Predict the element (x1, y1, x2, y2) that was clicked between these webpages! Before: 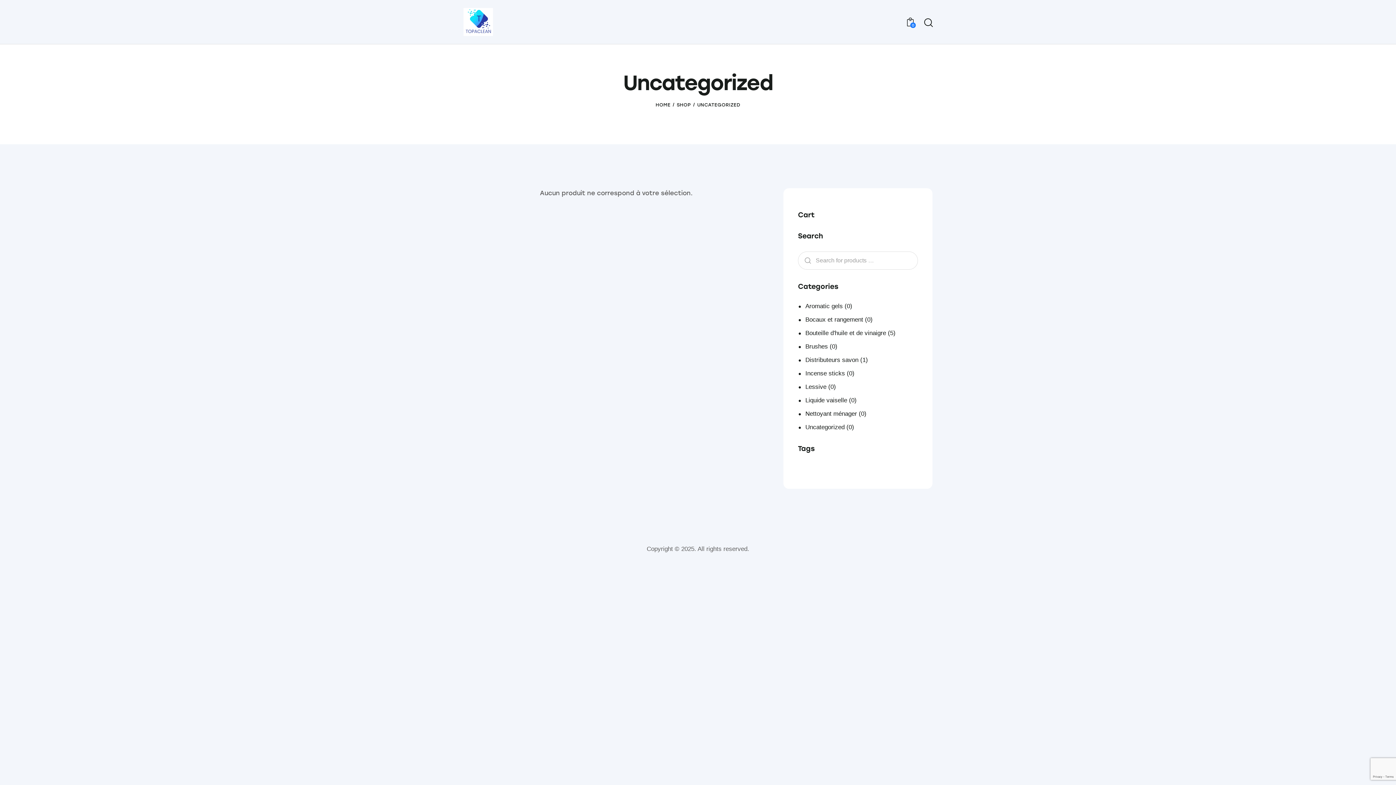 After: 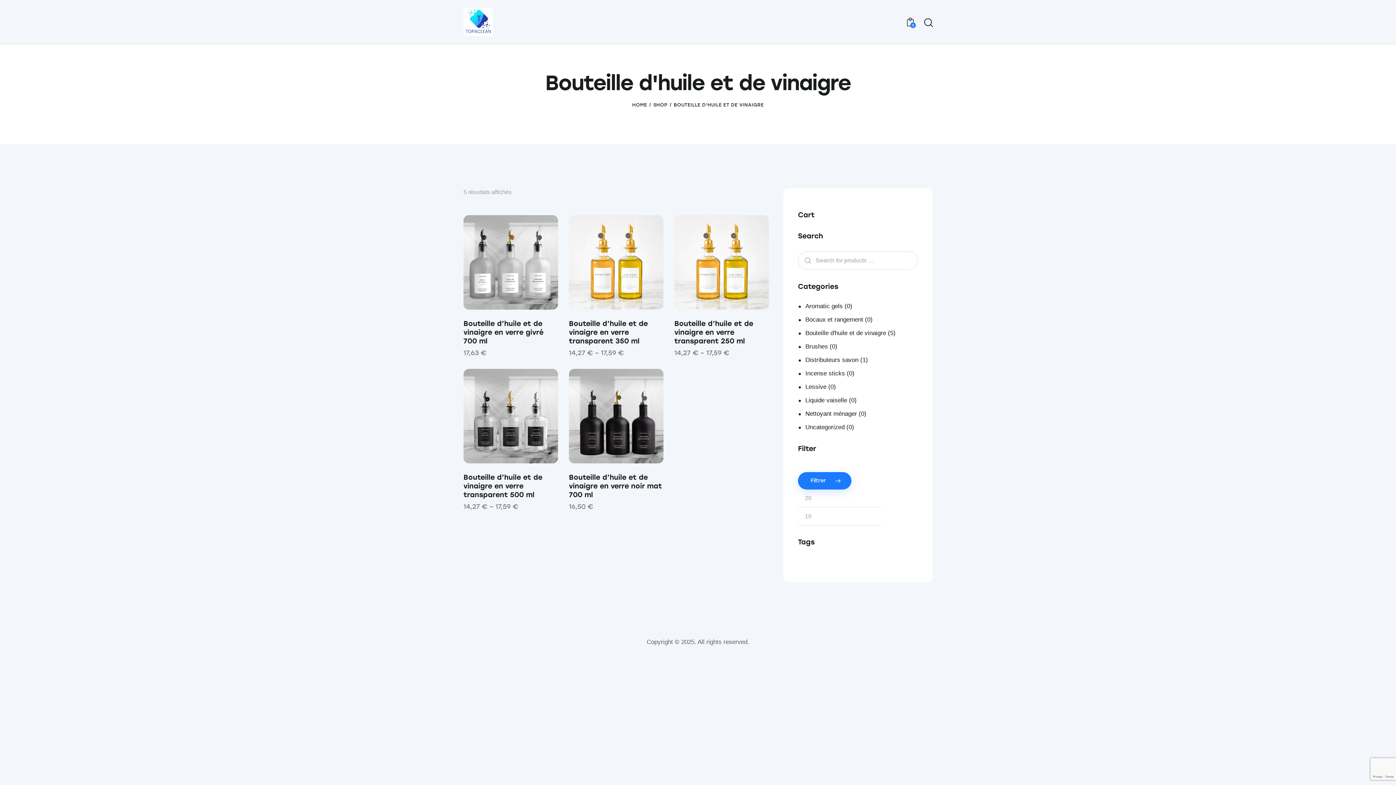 Action: bbox: (805, 329, 886, 336) label: Bouteille d'huile et de vinaigre